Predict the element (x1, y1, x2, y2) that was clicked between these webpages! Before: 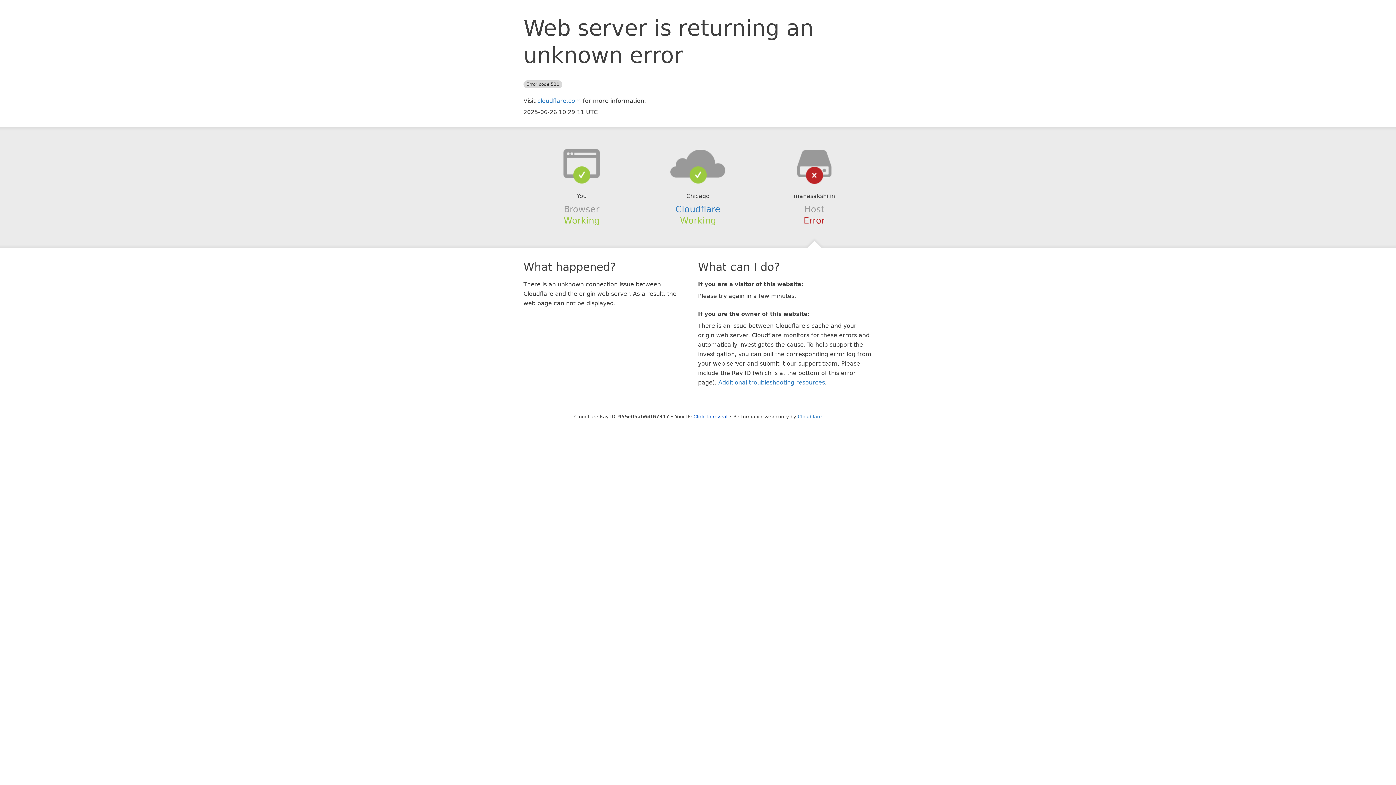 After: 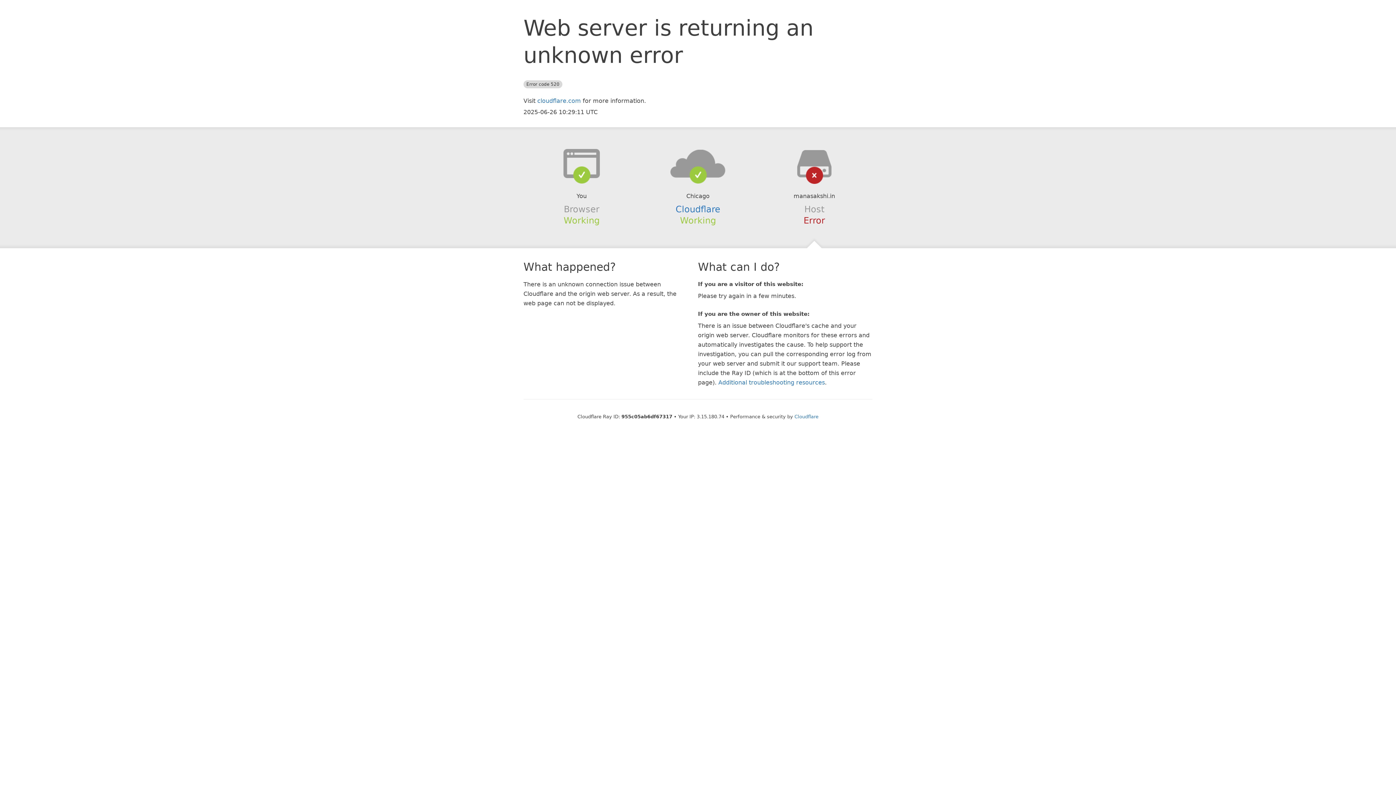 Action: bbox: (693, 414, 727, 419) label: Click to reveal